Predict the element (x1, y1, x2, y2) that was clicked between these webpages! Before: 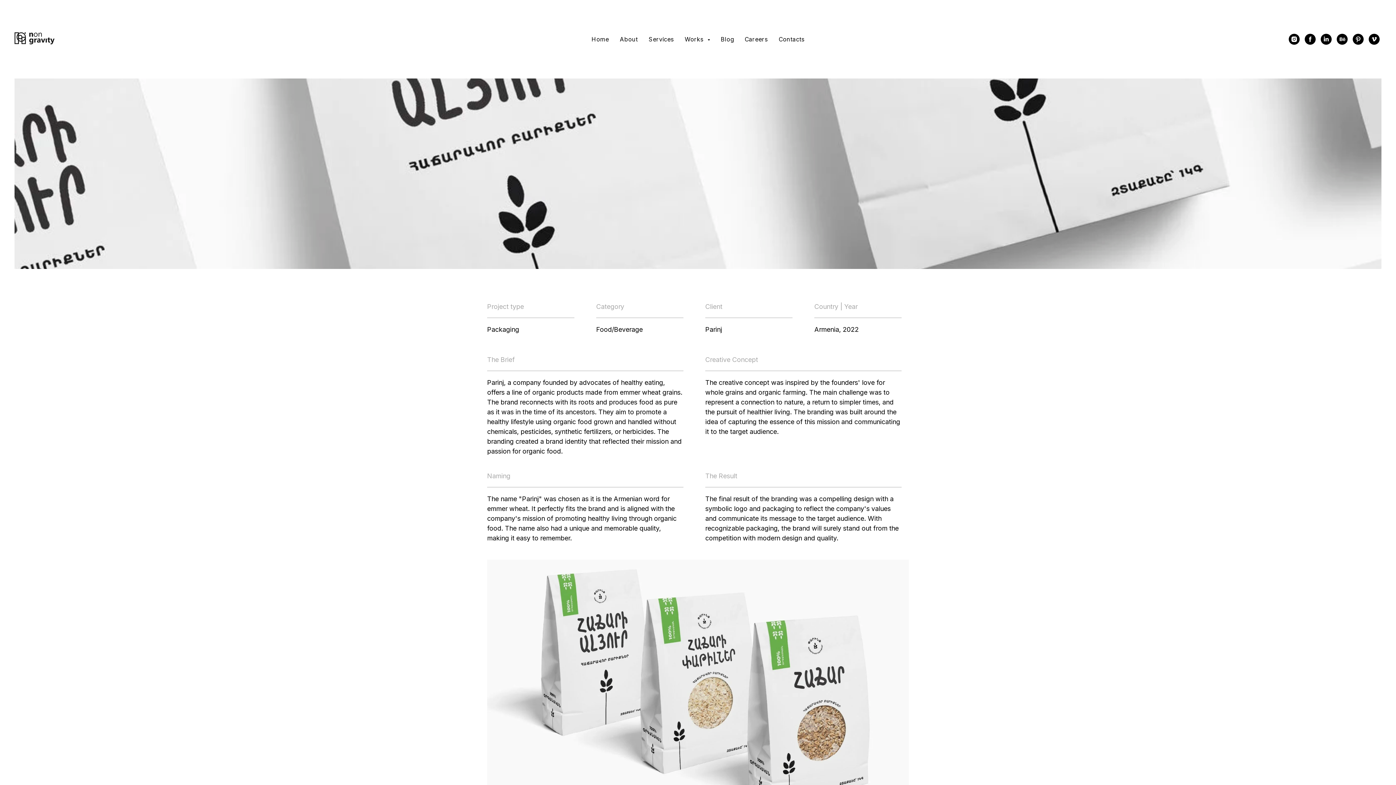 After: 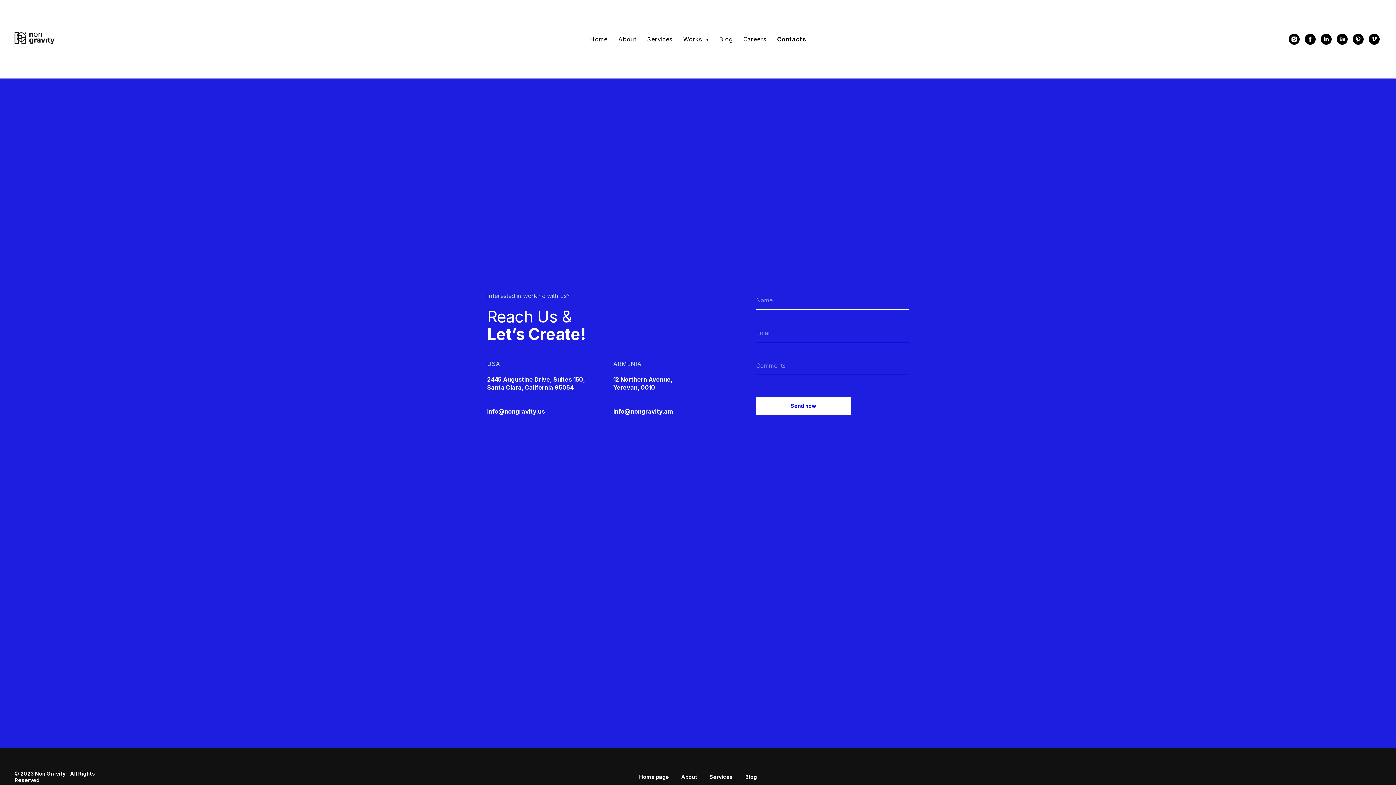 Action: bbox: (778, 35, 804, 42) label: Contacts